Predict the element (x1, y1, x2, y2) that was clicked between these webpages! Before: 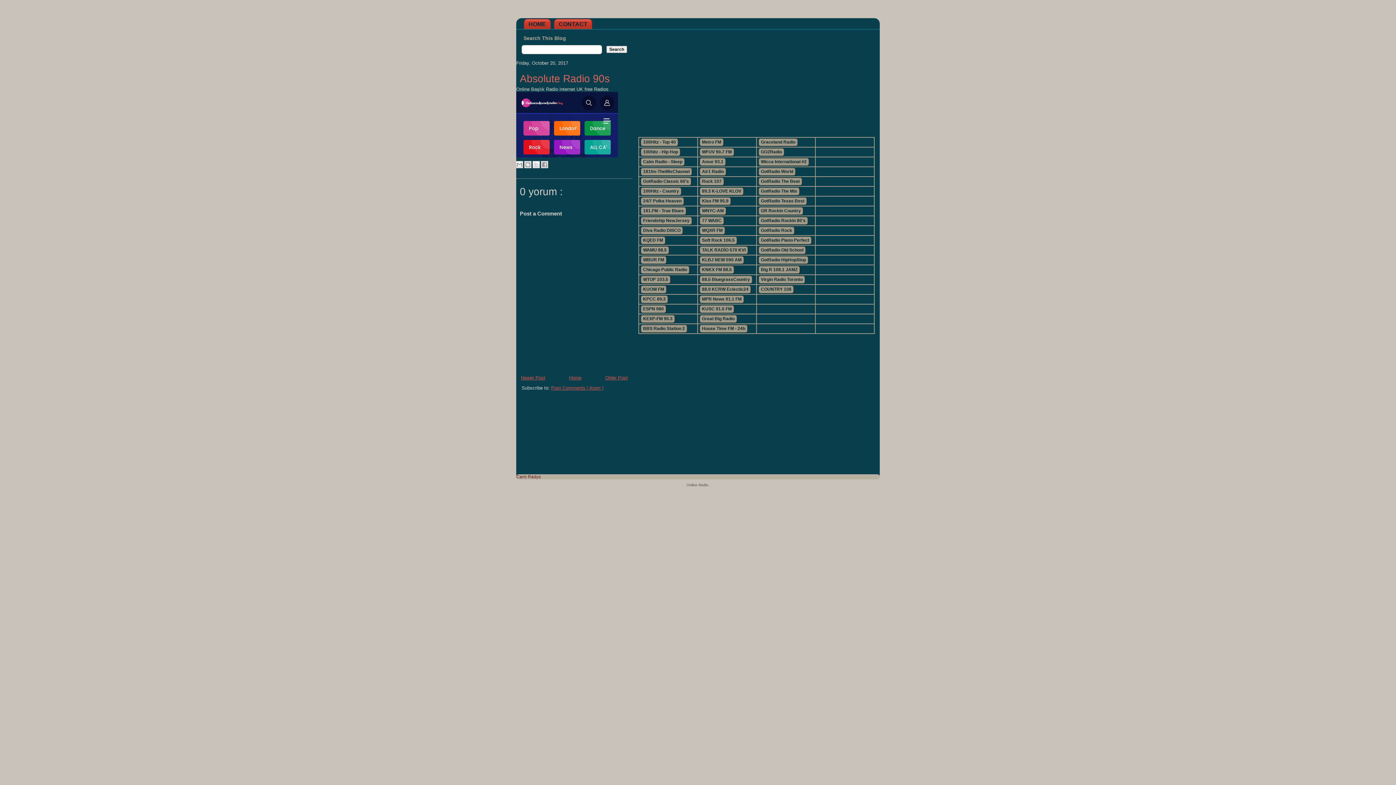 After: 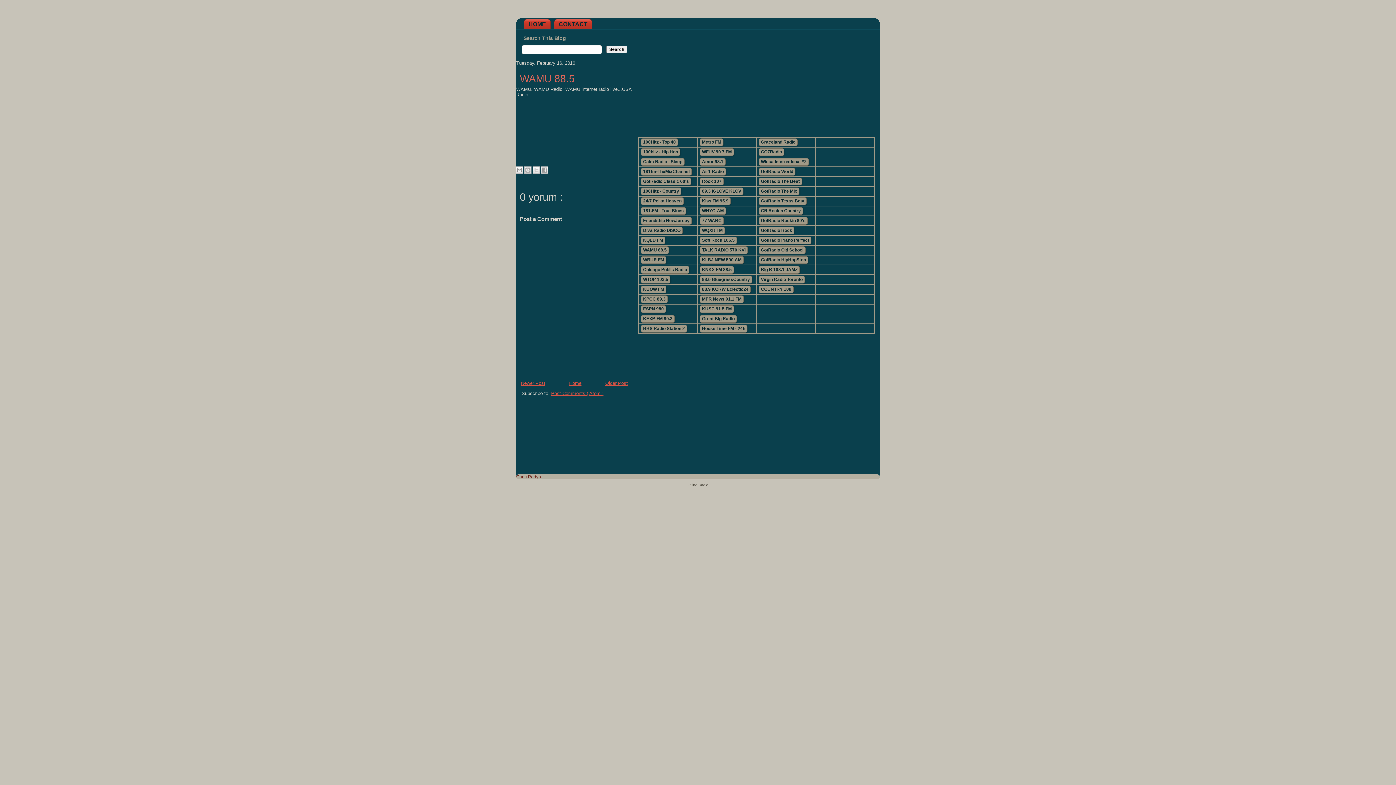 Action: bbox: (641, 246, 669, 254) label: WAMU 88.5